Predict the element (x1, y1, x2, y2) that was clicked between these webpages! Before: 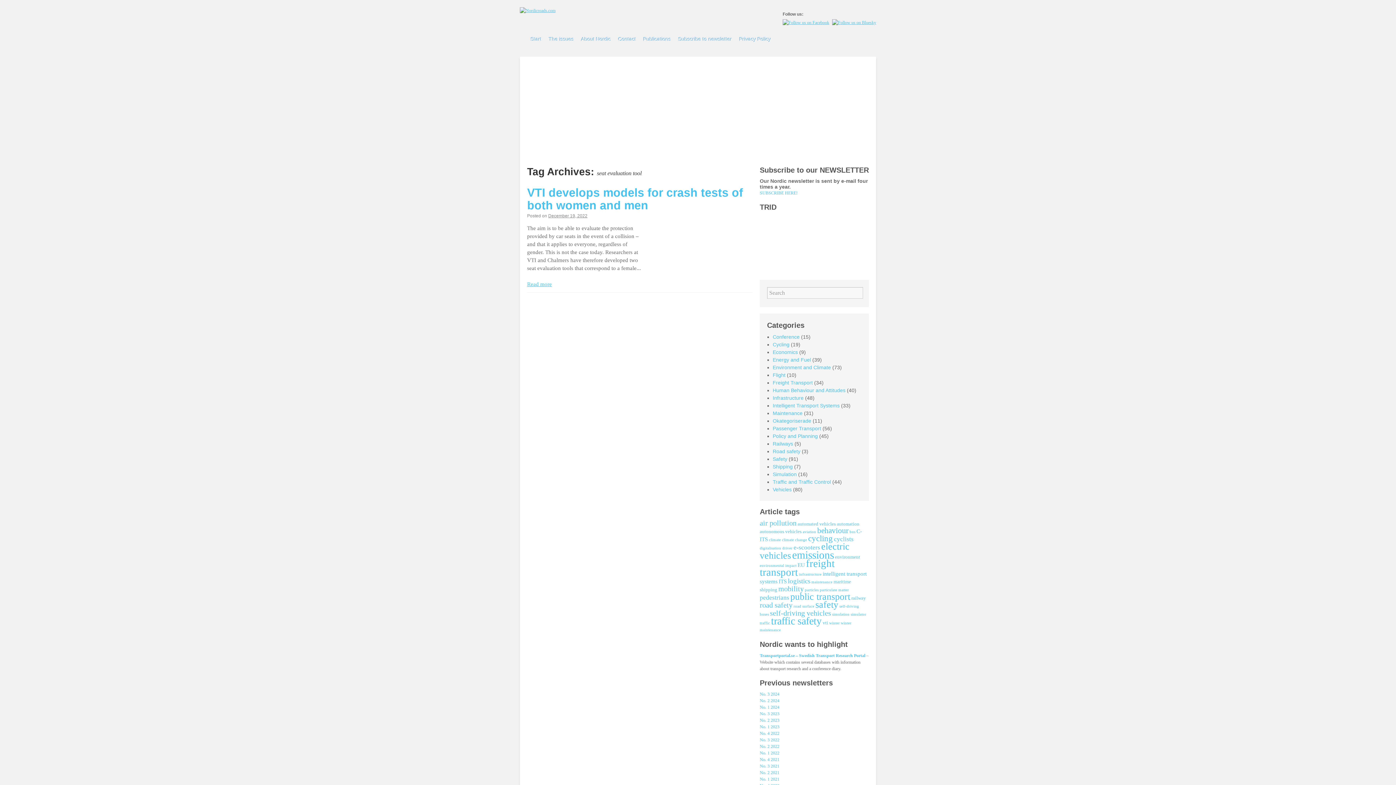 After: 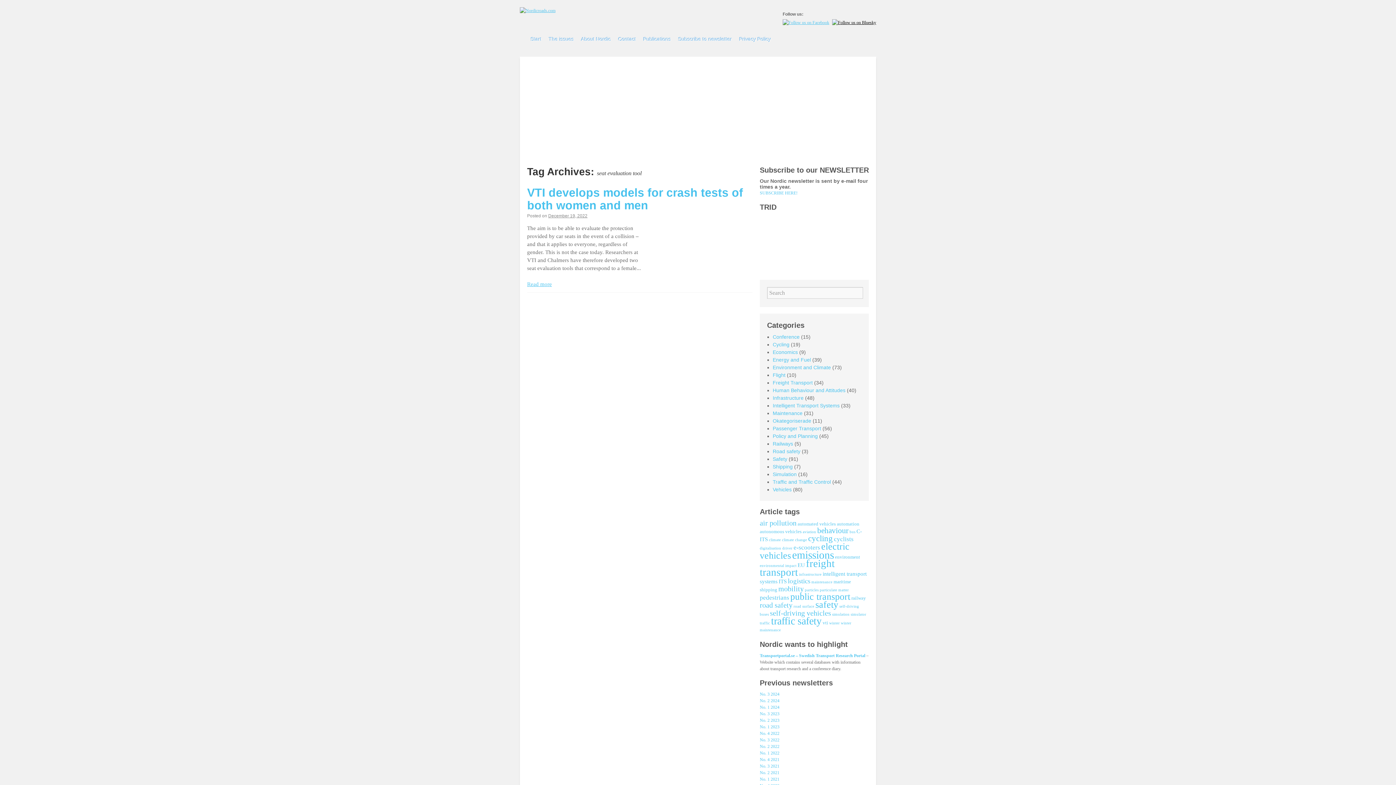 Action: bbox: (832, 19, 876, 25)